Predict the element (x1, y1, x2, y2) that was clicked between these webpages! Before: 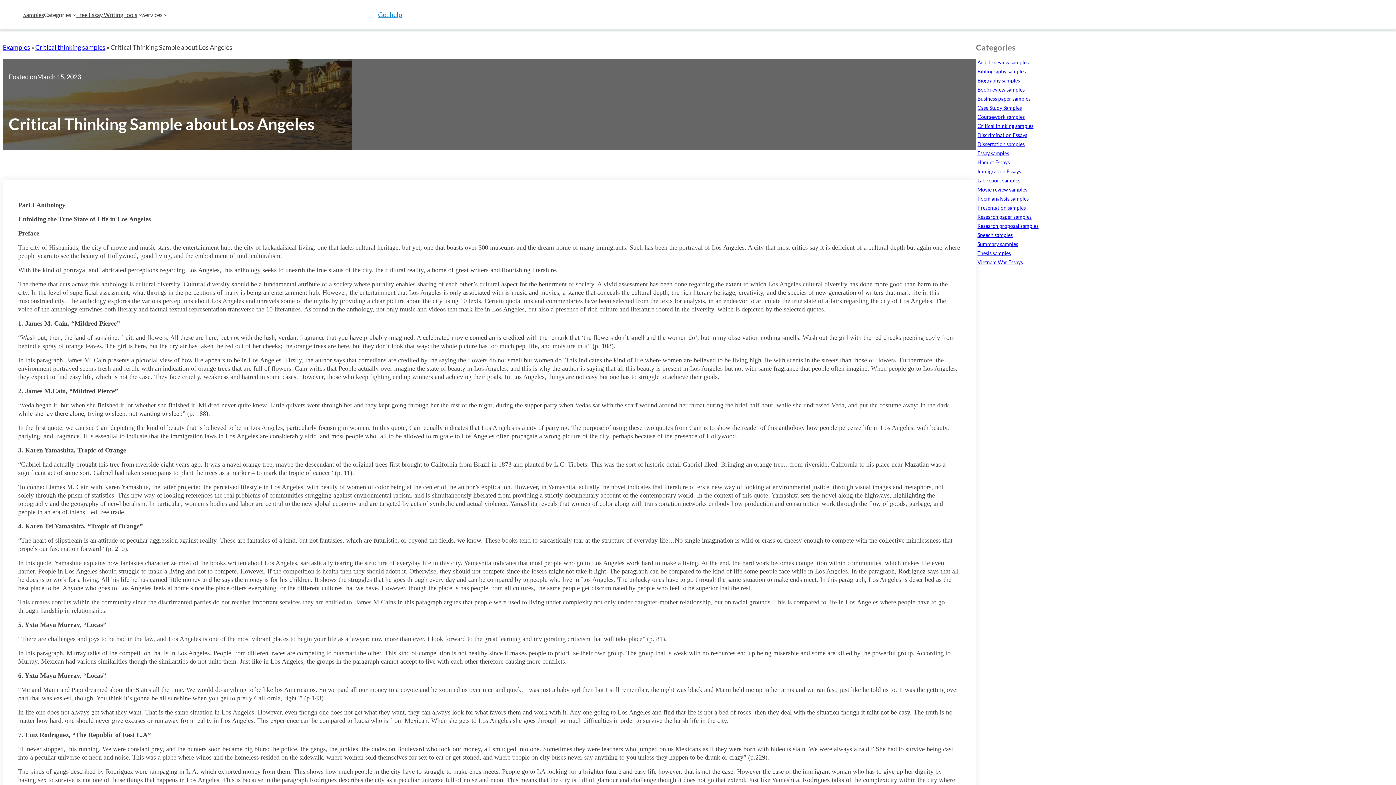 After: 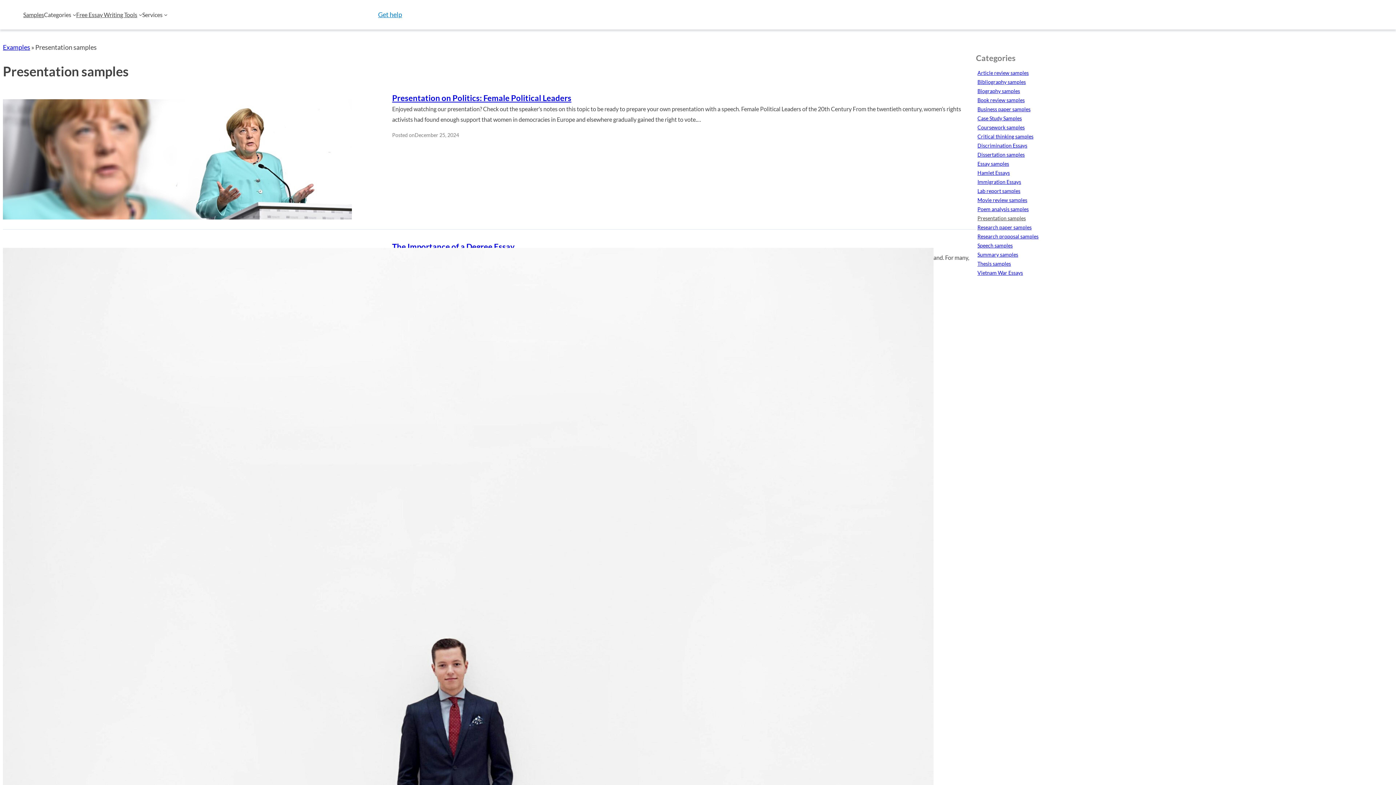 Action: label: Presentation samples bbox: (976, 203, 1027, 212)